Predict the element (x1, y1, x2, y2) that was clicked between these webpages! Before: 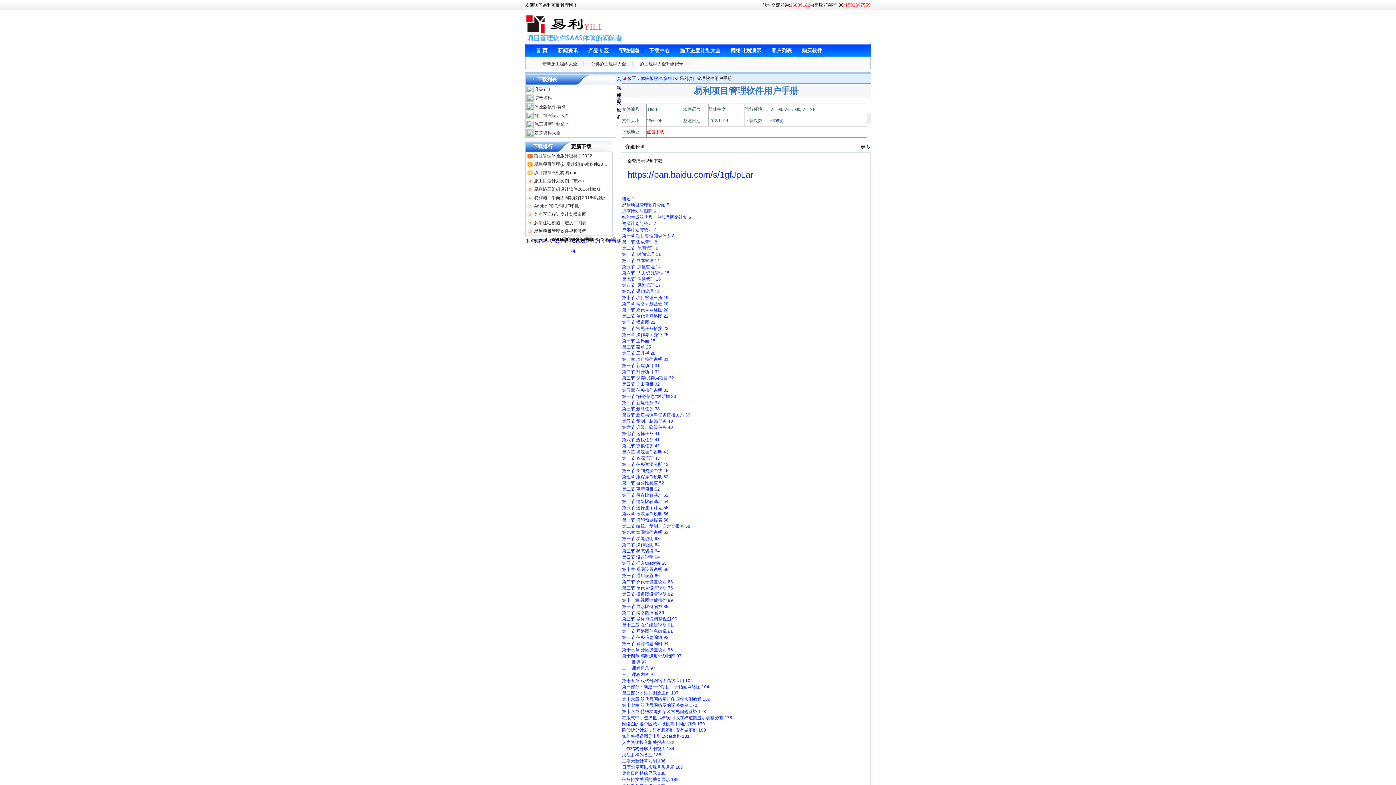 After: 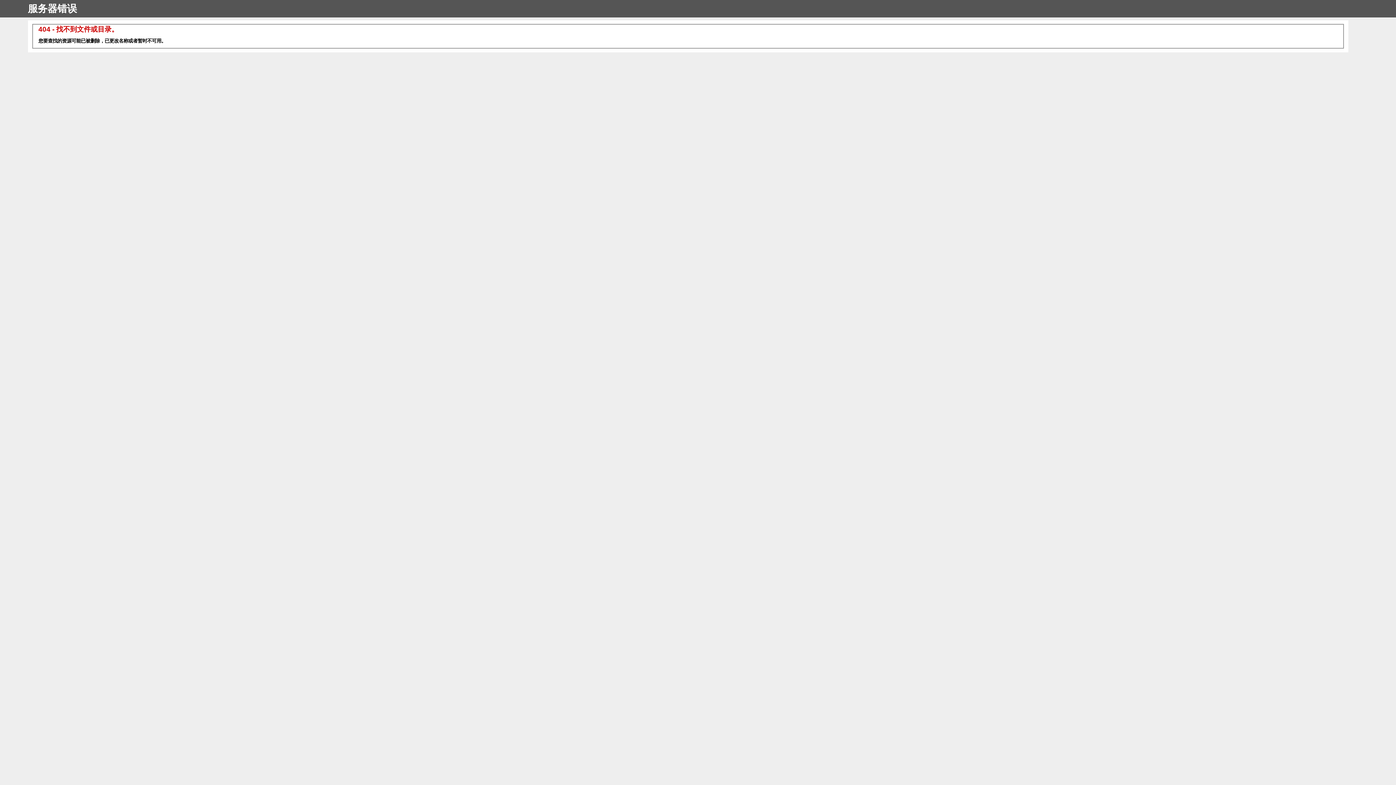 Action: label: 进度计划与跟踪 6 bbox: (622, 208, 656, 213)